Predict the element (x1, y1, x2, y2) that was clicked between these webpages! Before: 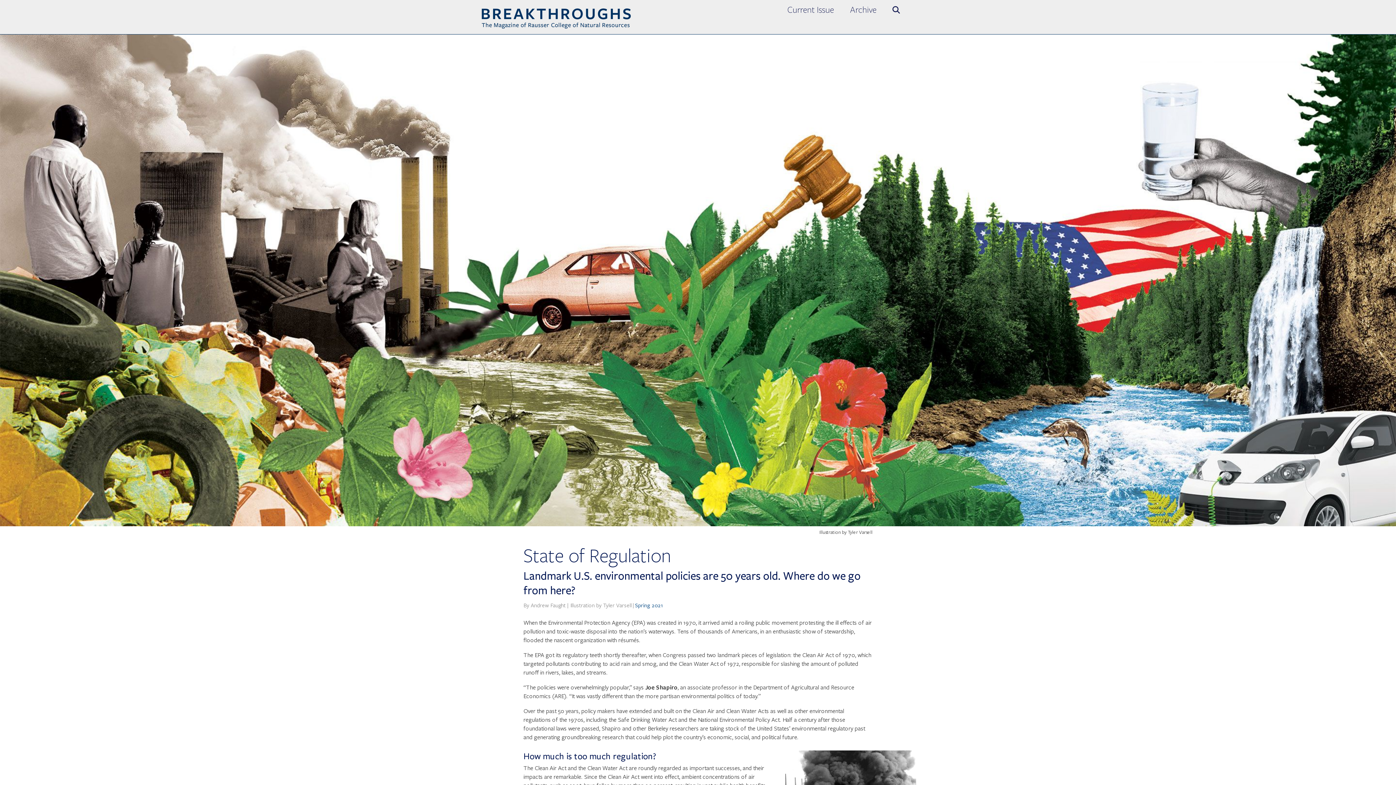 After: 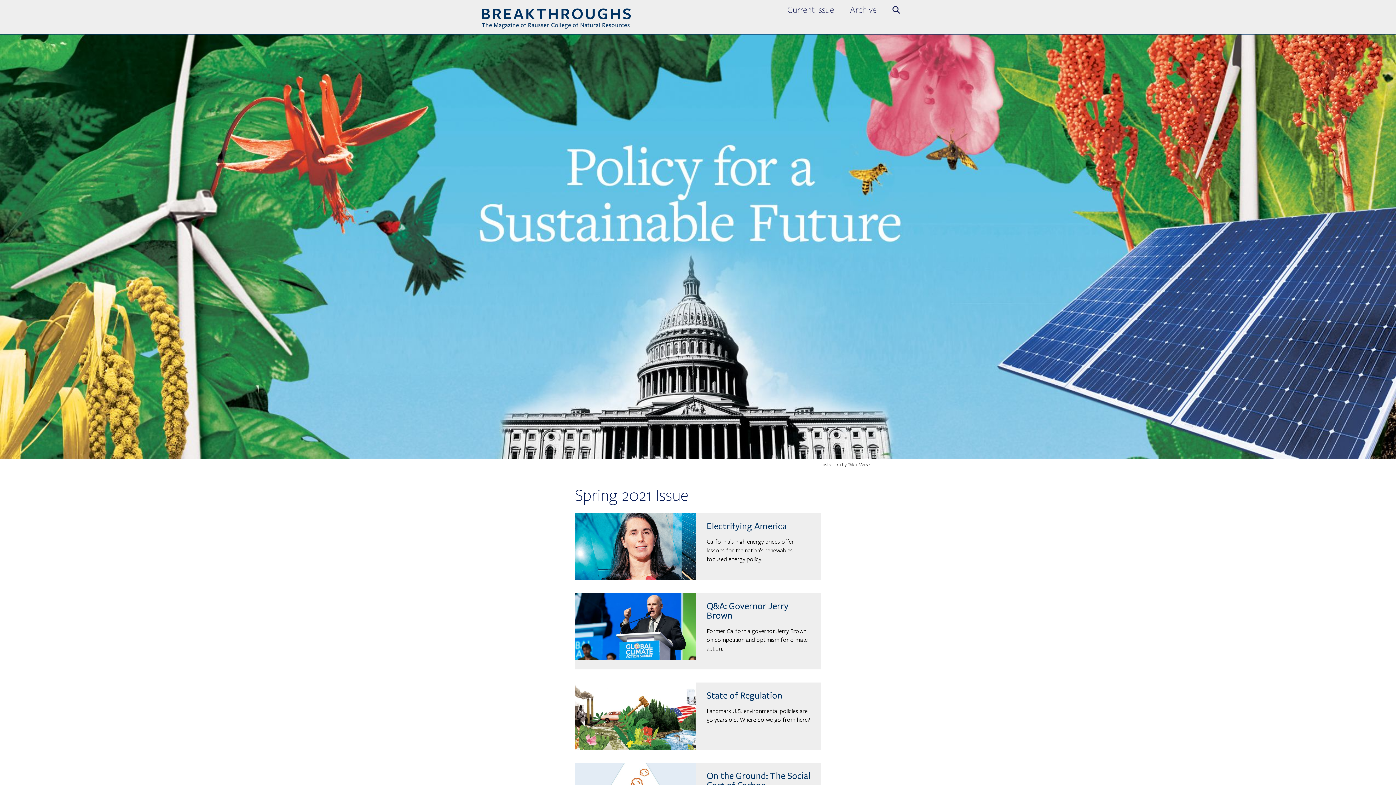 Action: label: Spring 2021 bbox: (635, 602, 663, 609)